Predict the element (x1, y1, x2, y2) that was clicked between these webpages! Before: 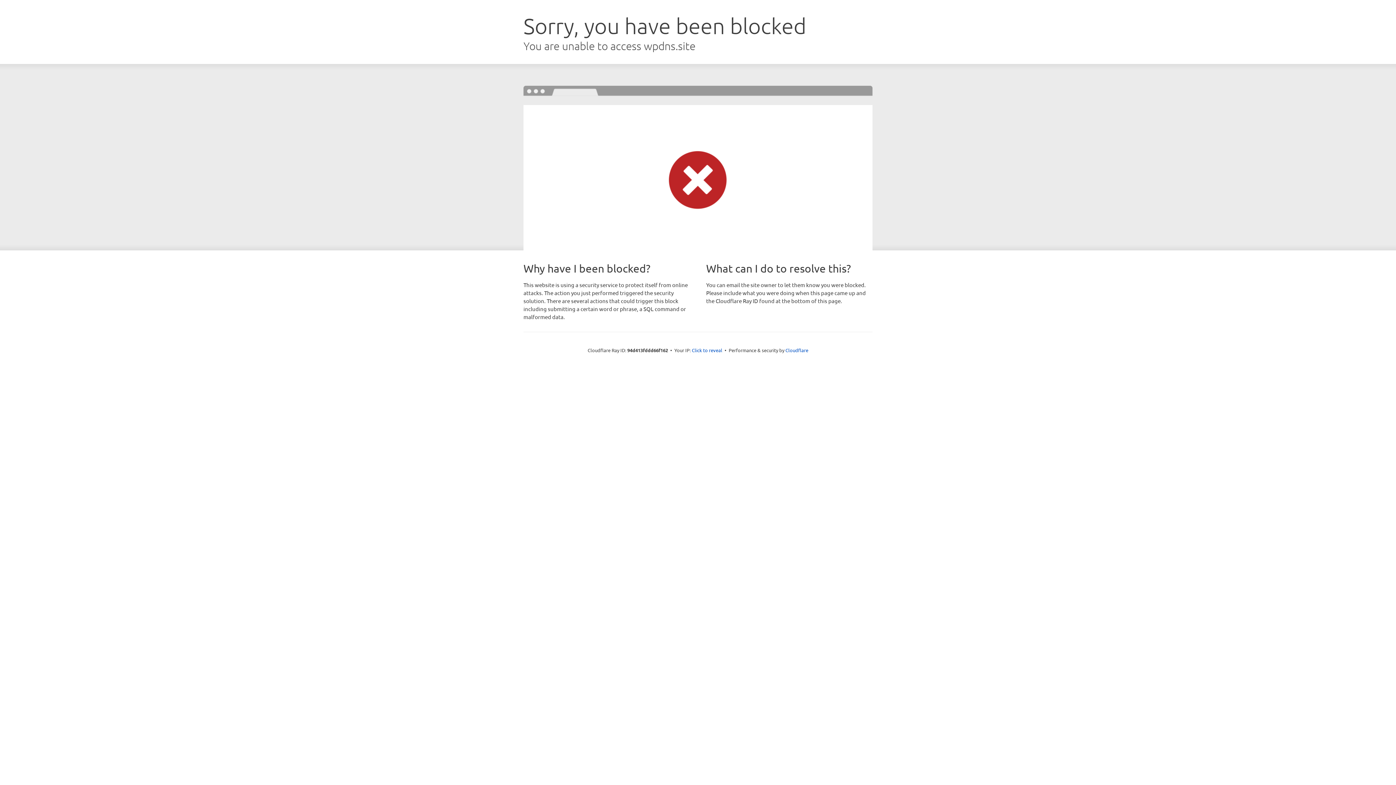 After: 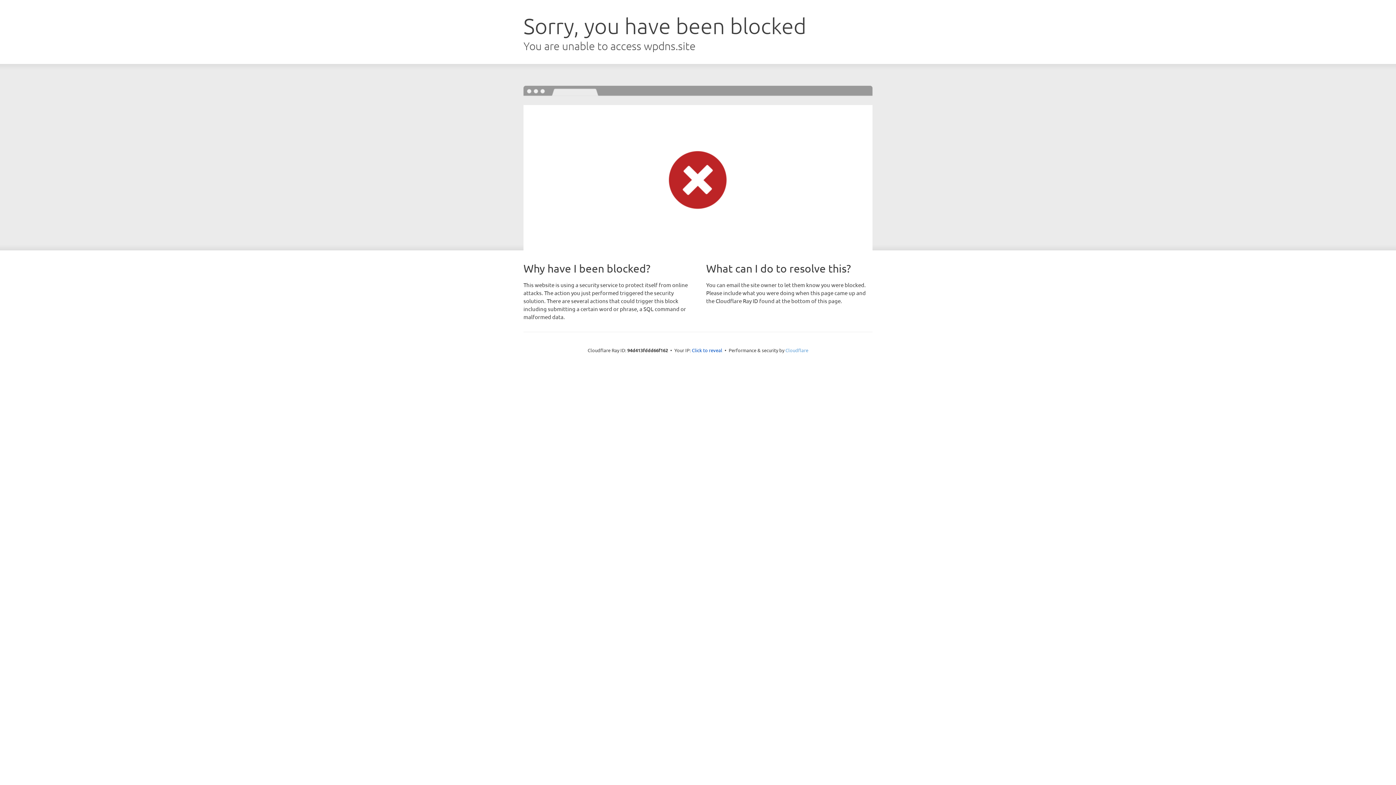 Action: label: Cloudflare bbox: (785, 347, 808, 353)